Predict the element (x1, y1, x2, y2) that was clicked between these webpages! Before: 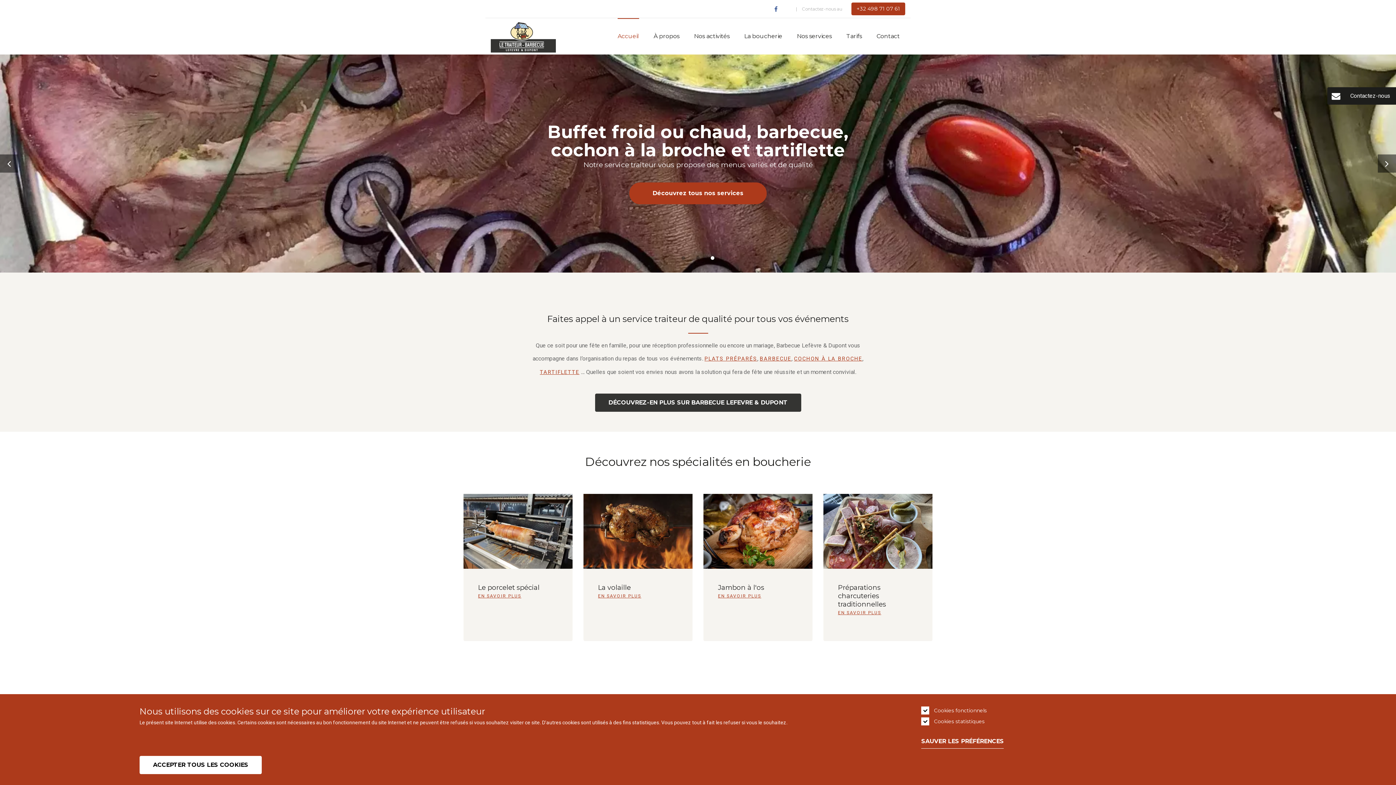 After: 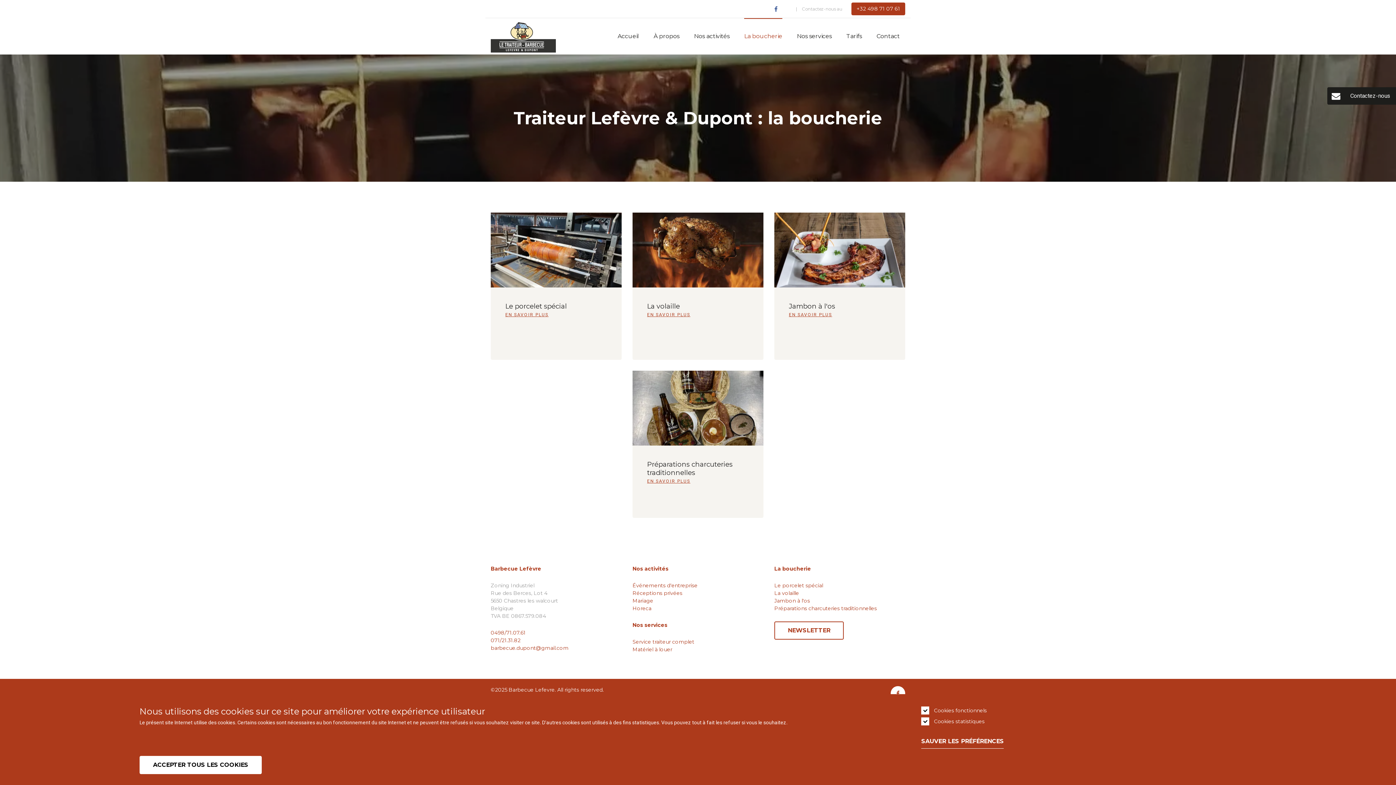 Action: bbox: (744, 18, 782, 54) label: La boucherie